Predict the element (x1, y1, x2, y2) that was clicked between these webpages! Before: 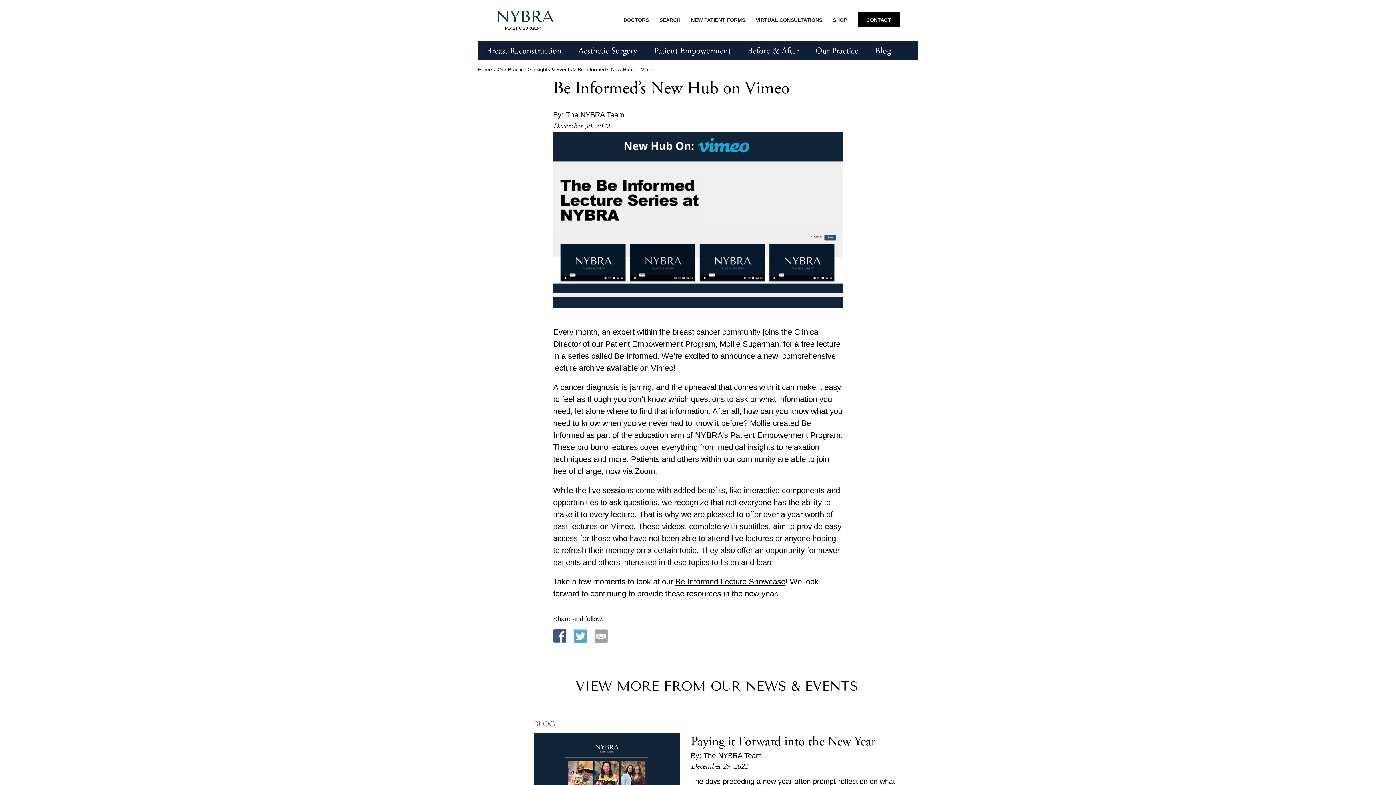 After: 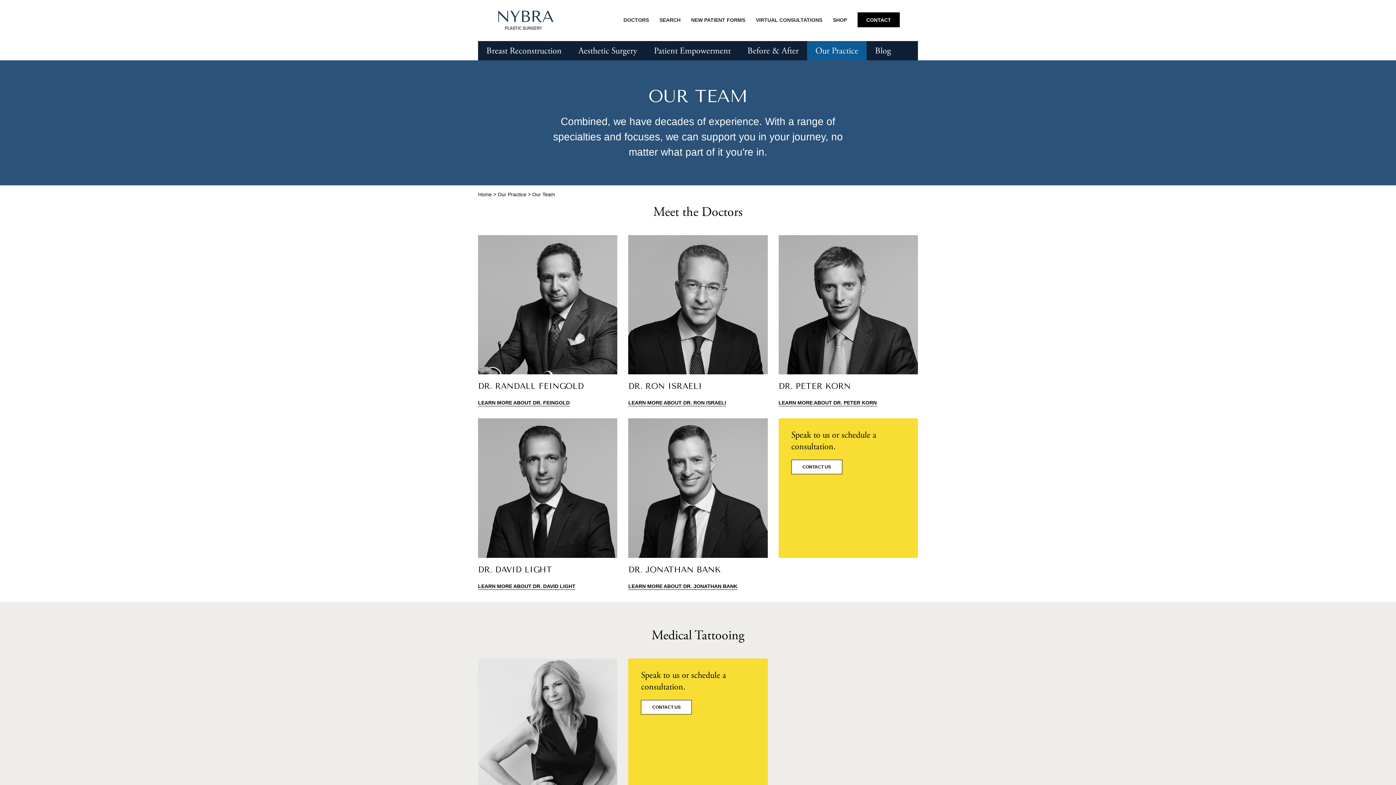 Action: label: DOCTORS bbox: (623, 16, 649, 22)